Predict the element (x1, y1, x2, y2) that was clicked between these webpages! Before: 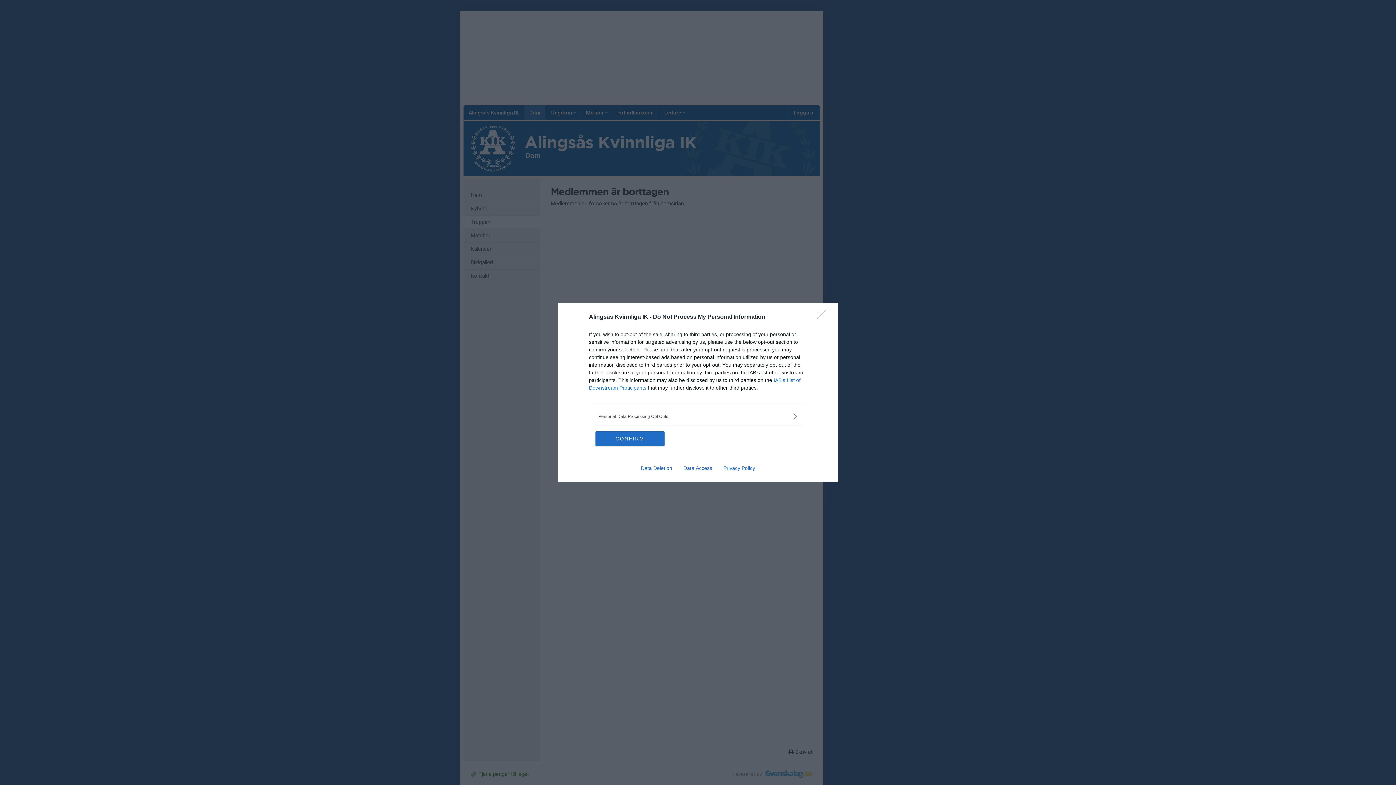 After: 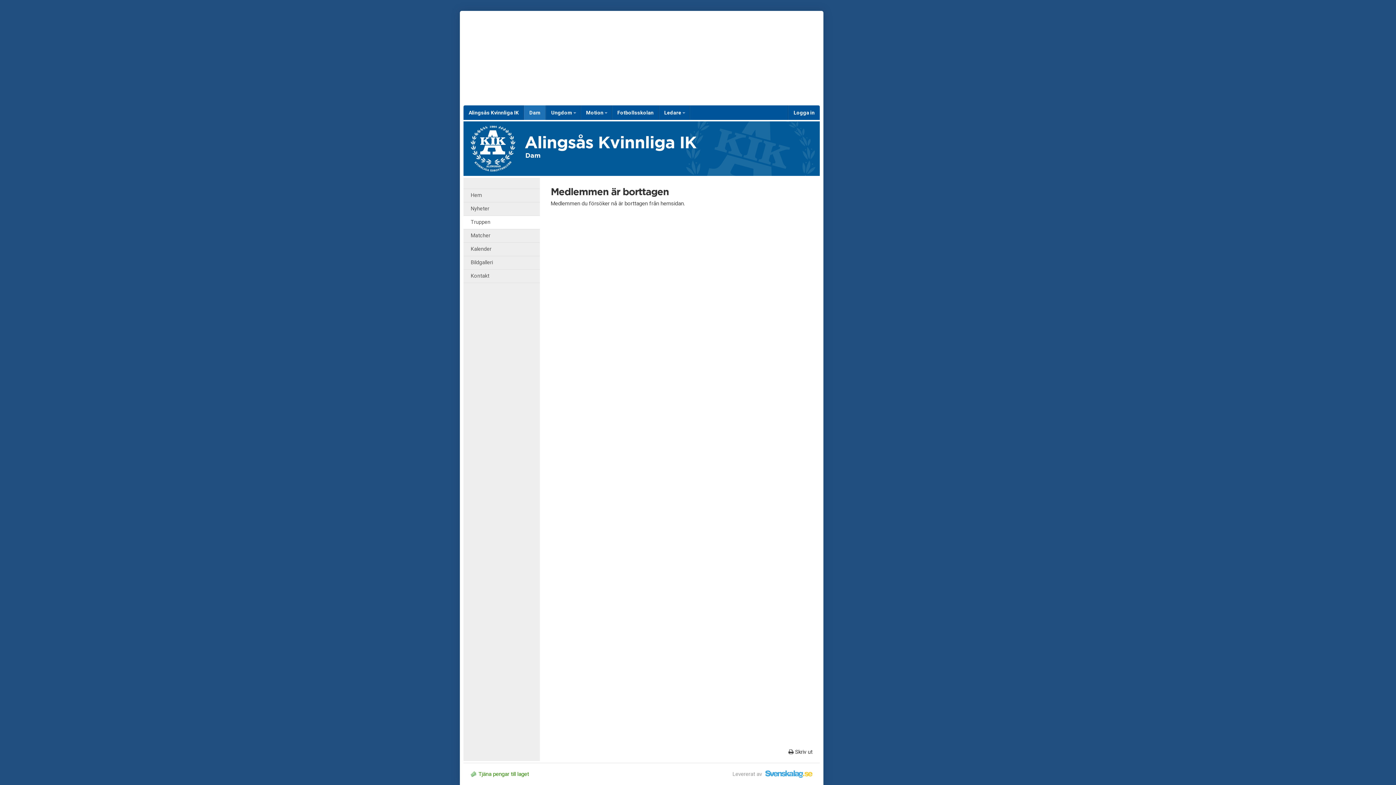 Action: label: Close bbox: (817, 310, 830, 324)